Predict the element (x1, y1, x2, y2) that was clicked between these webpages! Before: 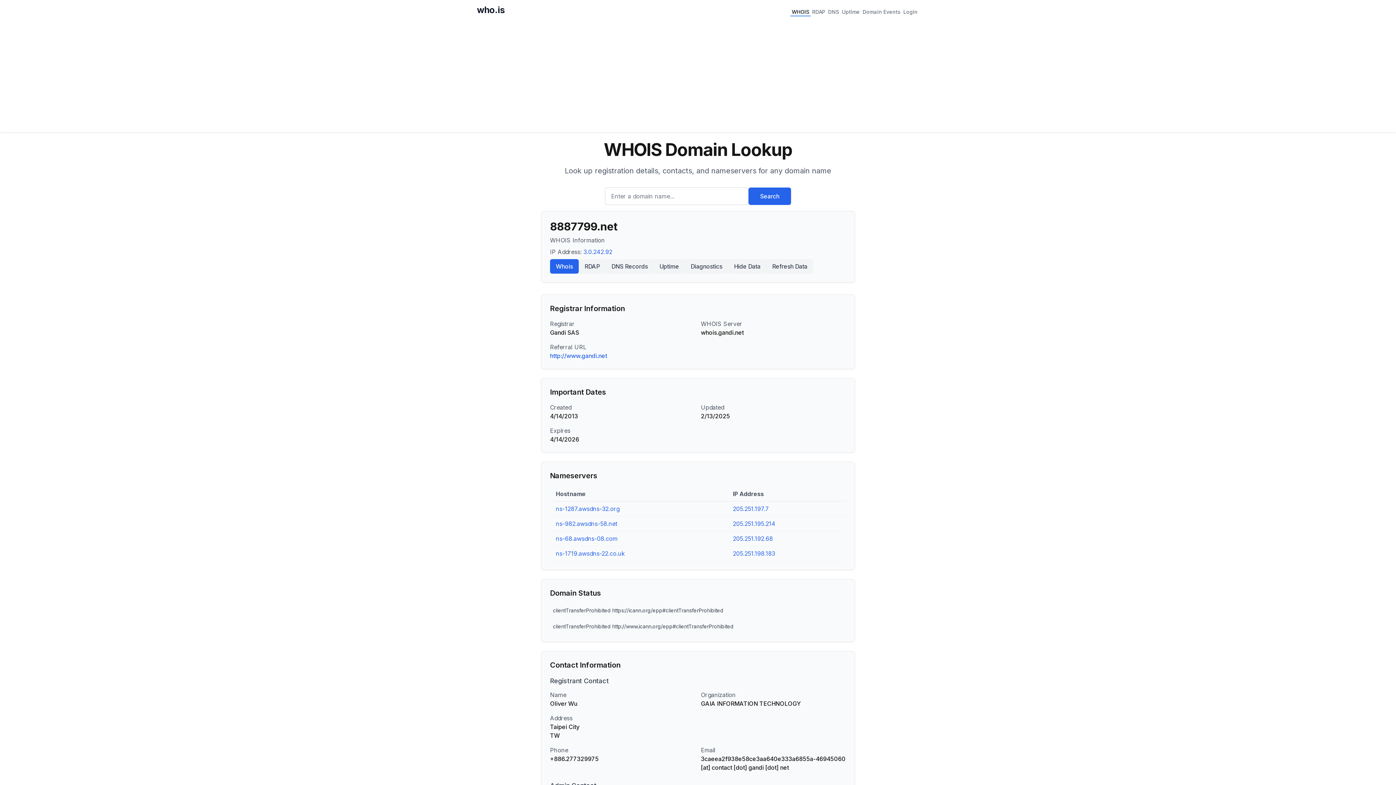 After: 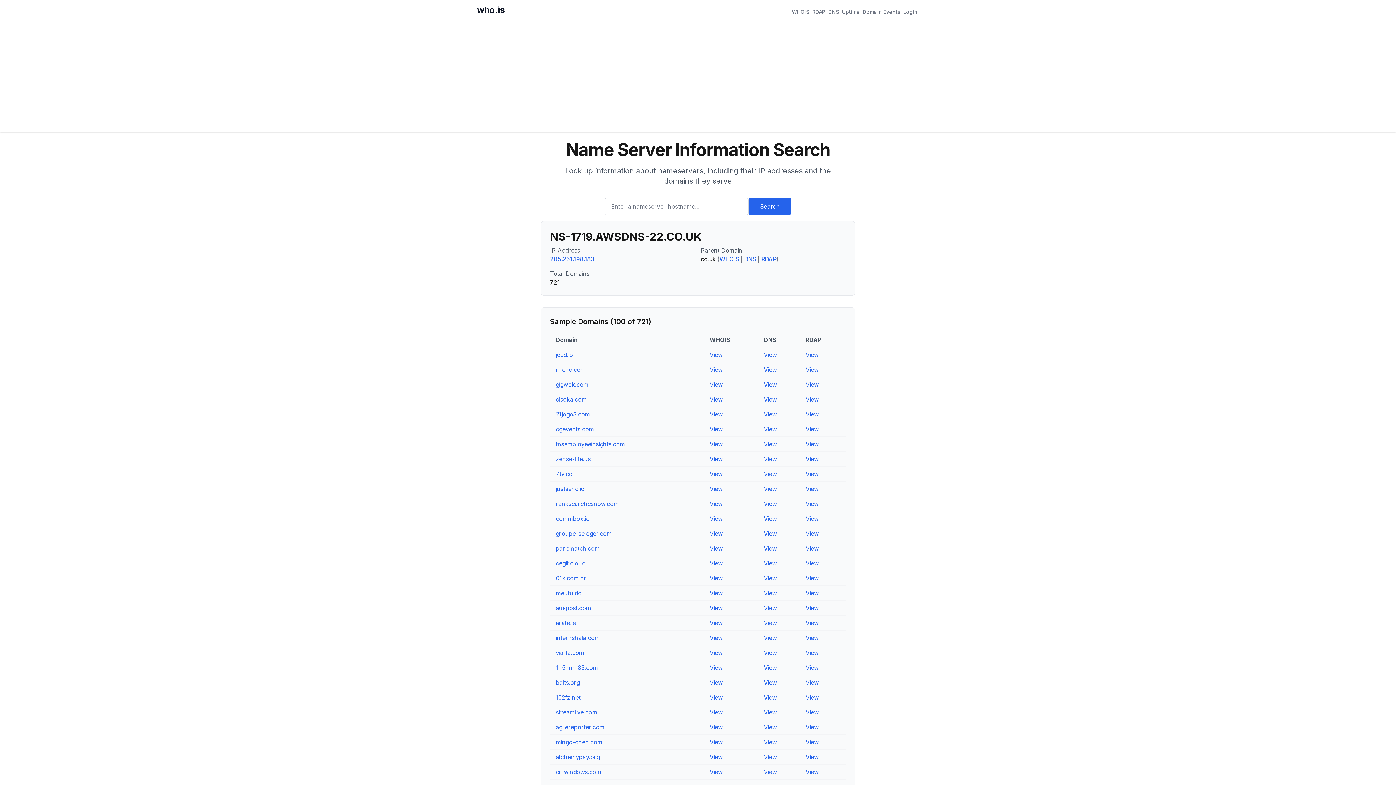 Action: label: ns-1719.awsdns-22.co.uk bbox: (556, 550, 625, 557)